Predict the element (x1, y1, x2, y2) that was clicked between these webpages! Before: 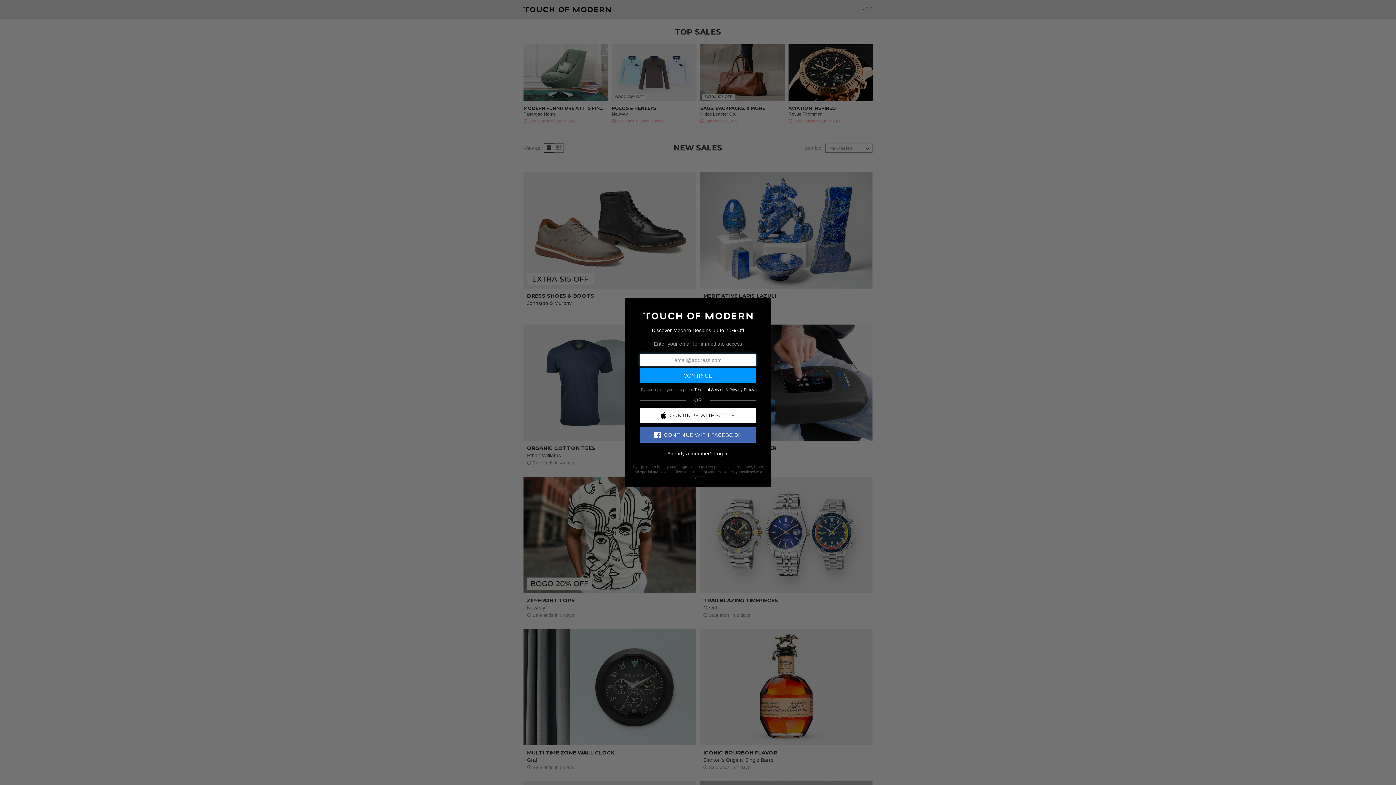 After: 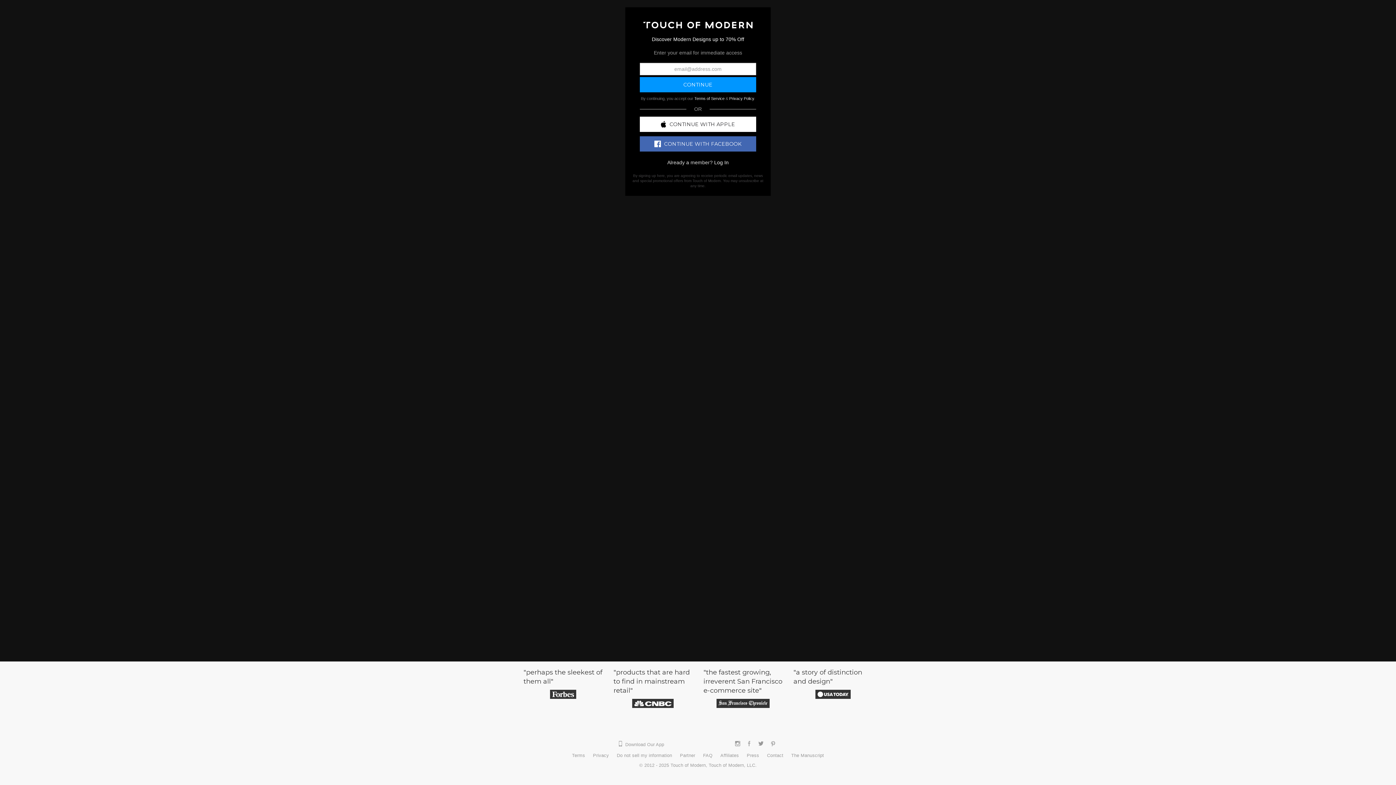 Action: bbox: (643, 312, 752, 318)